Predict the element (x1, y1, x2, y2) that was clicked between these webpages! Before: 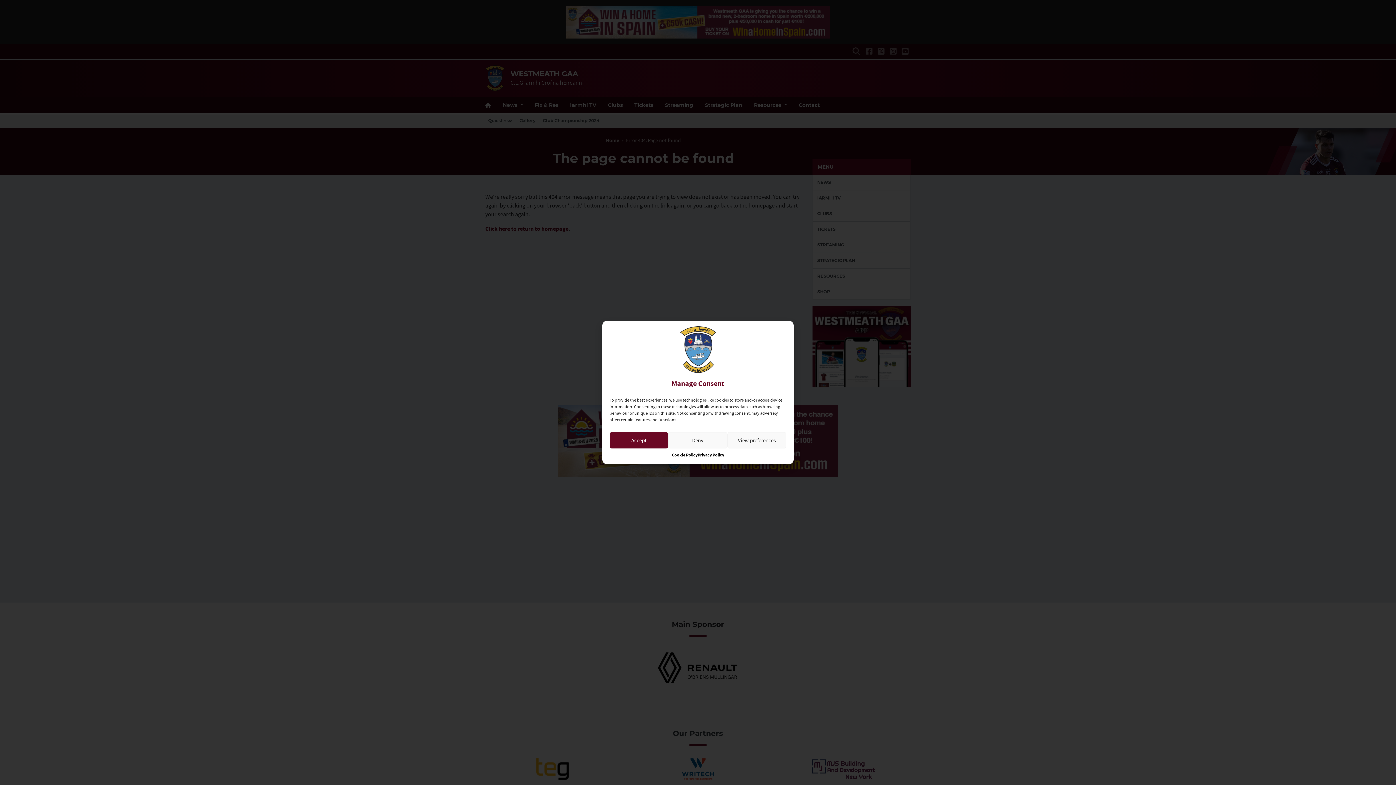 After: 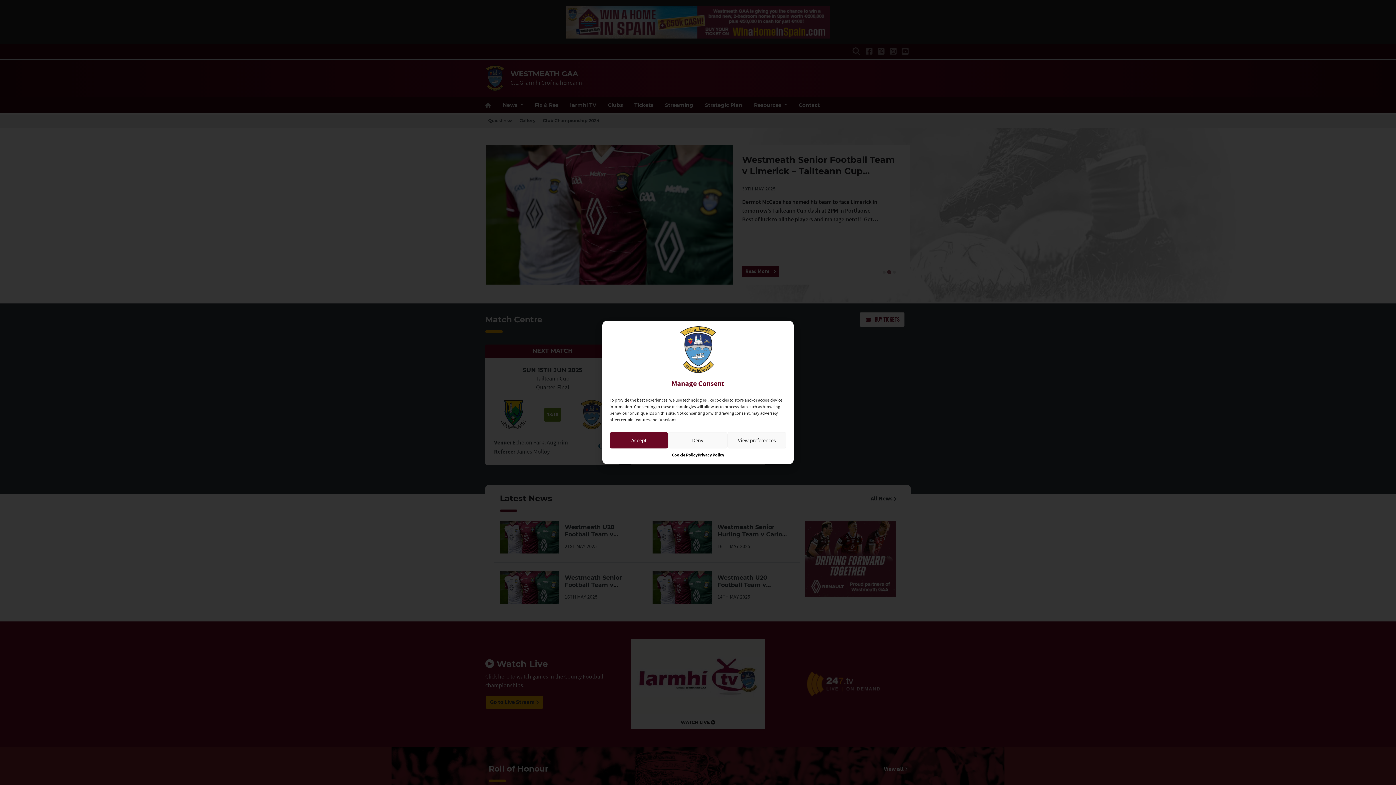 Action: bbox: (609, 326, 786, 373)